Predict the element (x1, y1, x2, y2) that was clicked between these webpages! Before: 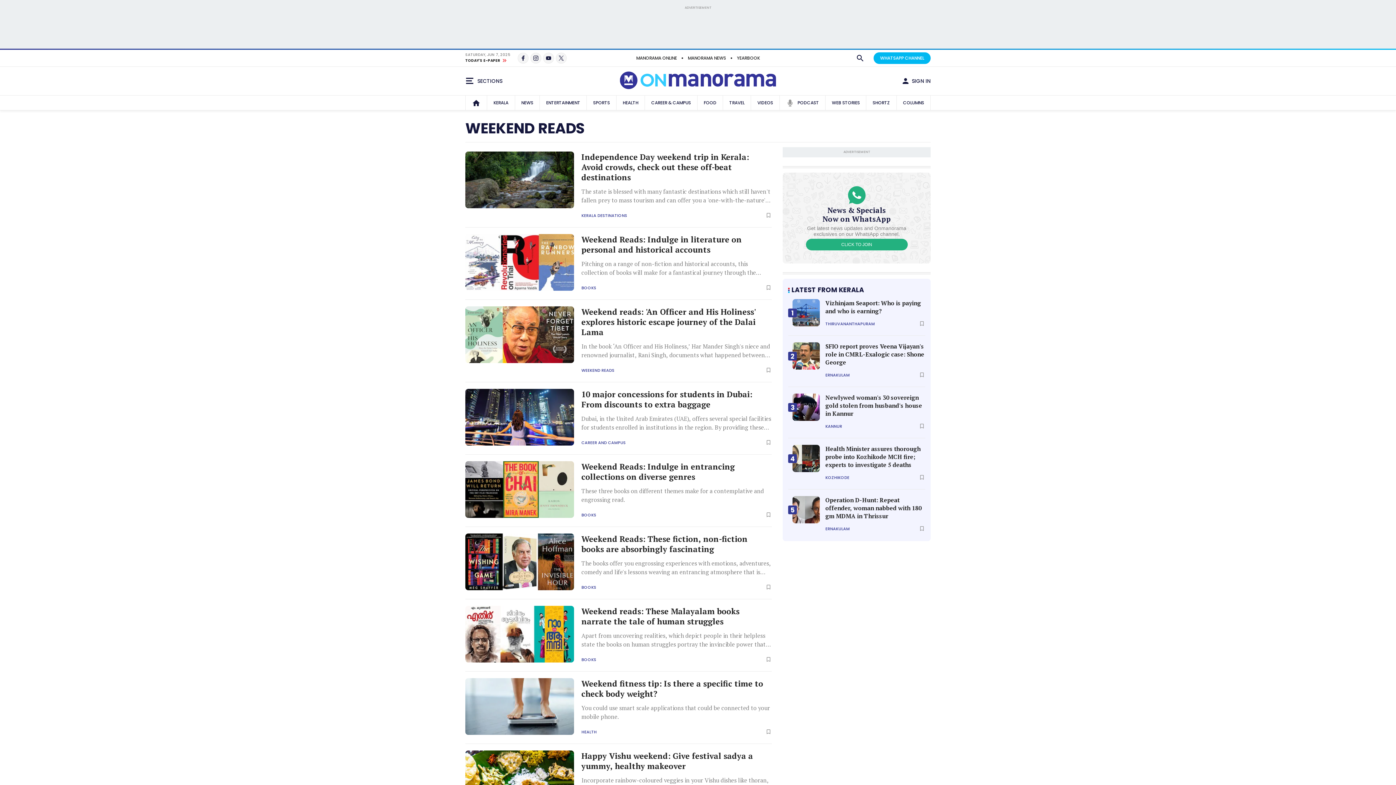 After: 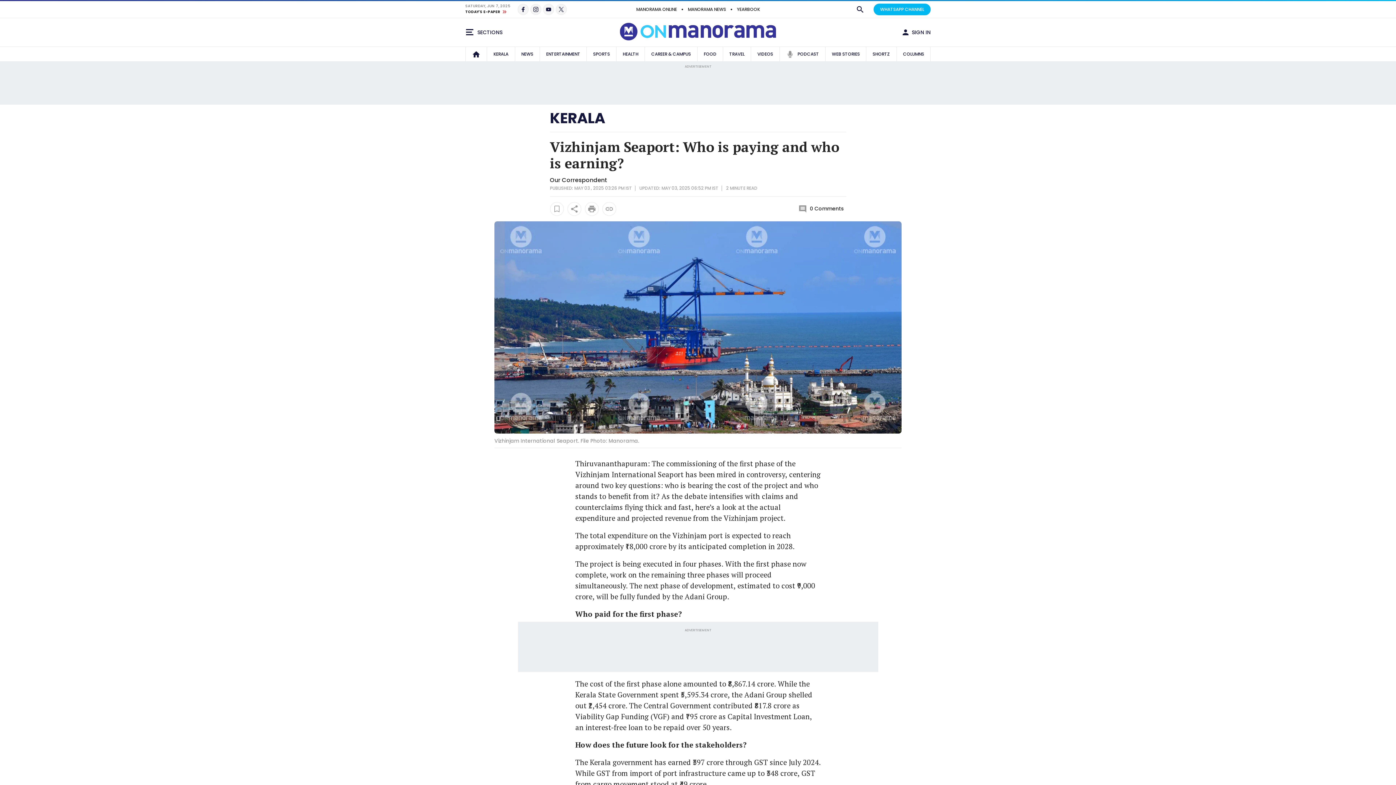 Action: bbox: (825, 299, 925, 315) label: Vizhinjam Seaport: Who is paying and who is earning?